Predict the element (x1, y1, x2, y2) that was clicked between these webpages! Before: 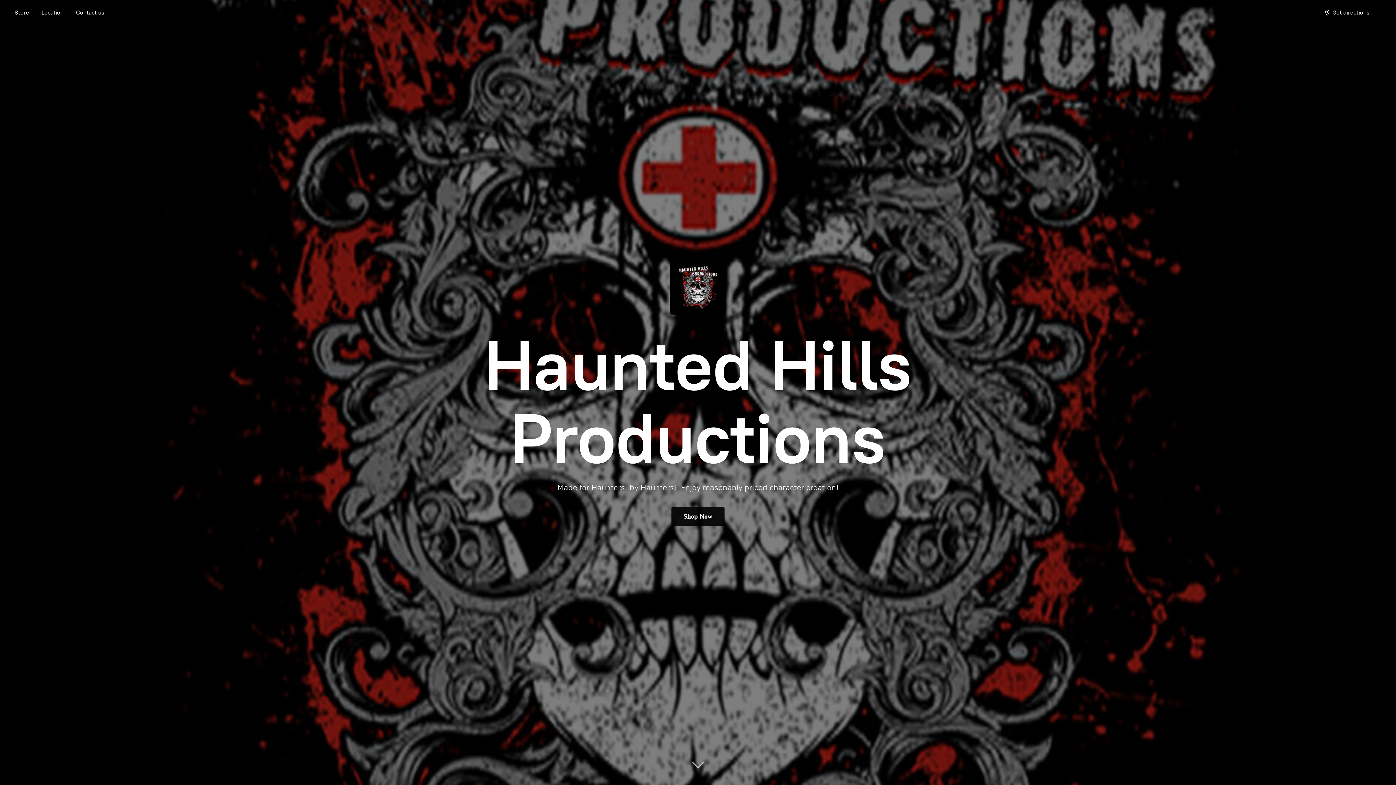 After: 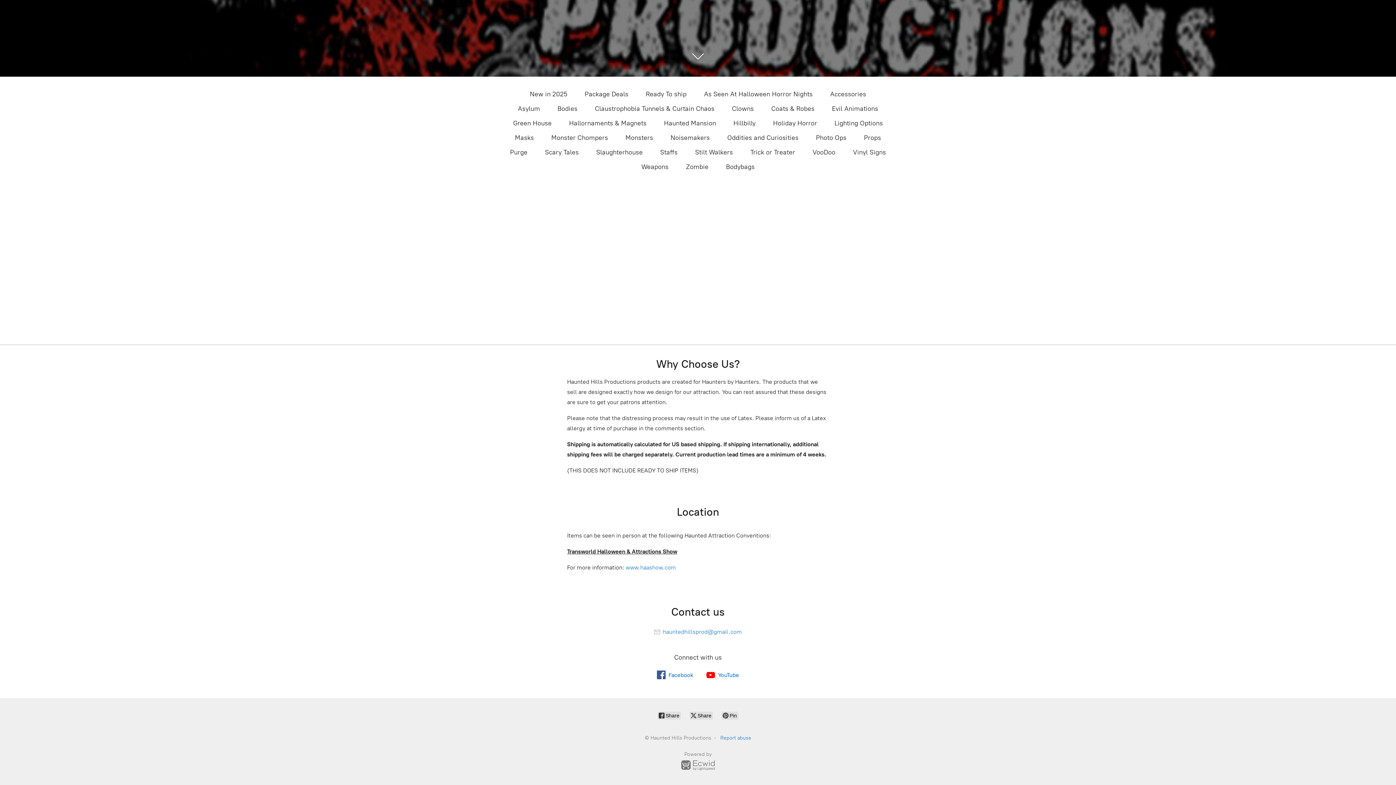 Action: label: Shop Now bbox: (671, 471, 724, 489)